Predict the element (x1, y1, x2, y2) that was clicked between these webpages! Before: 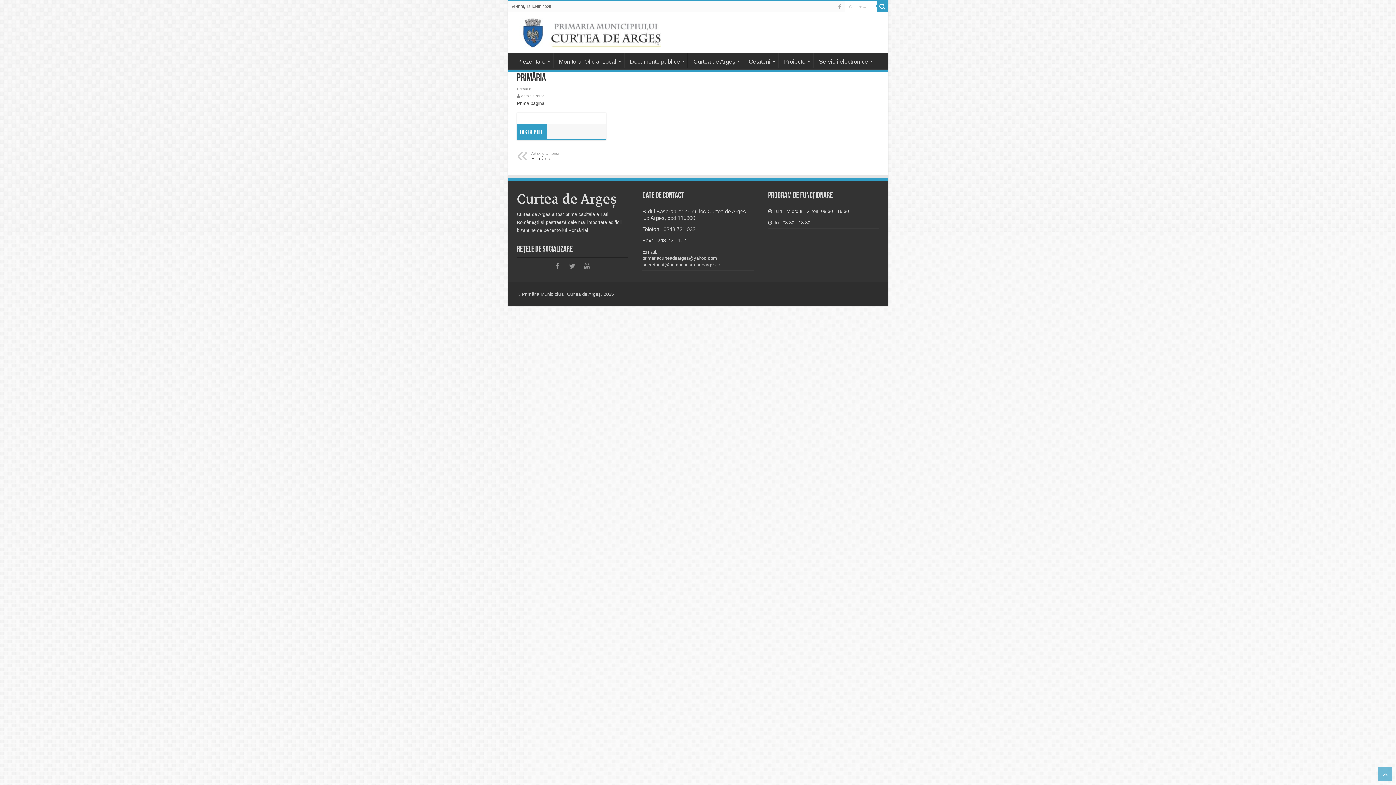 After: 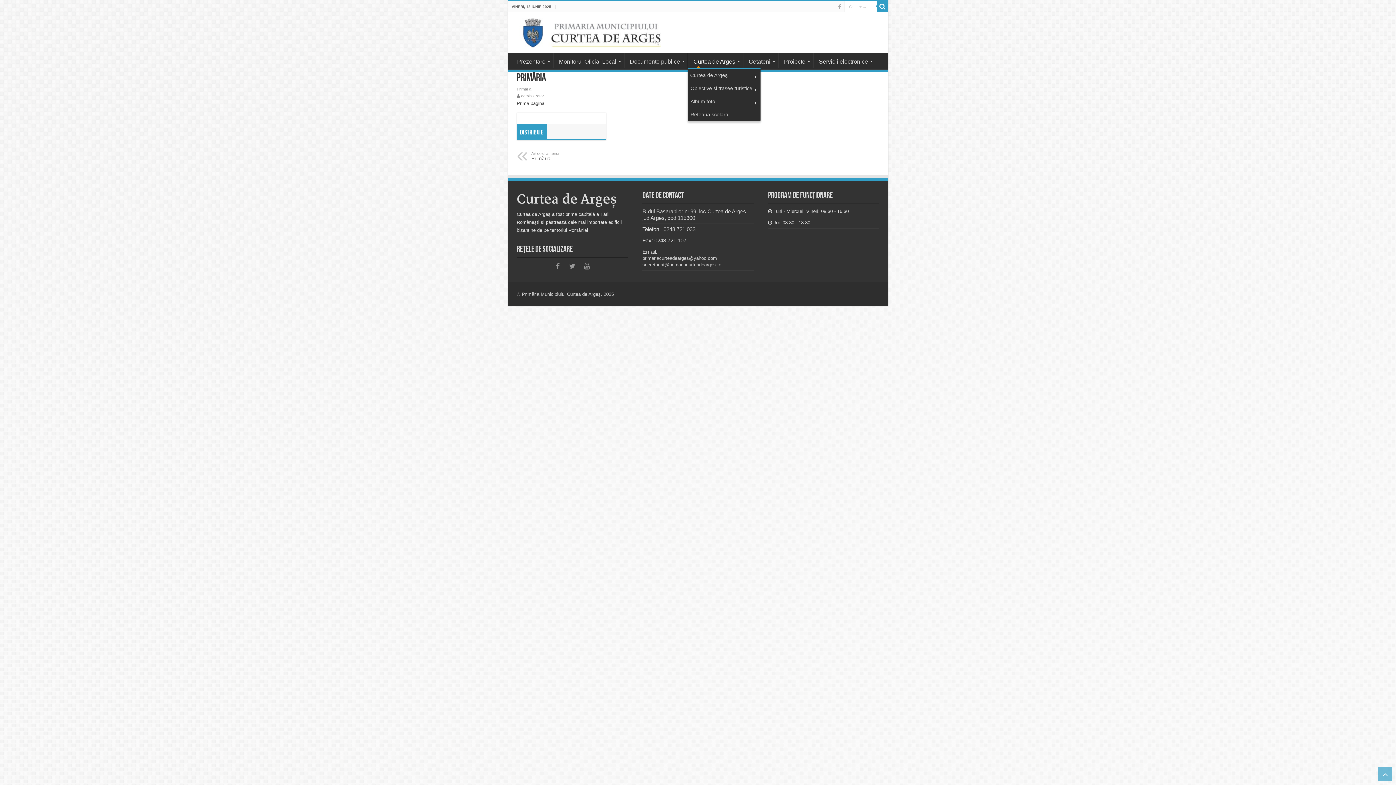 Action: bbox: (687, 53, 742, 68) label: Curtea de Argeș